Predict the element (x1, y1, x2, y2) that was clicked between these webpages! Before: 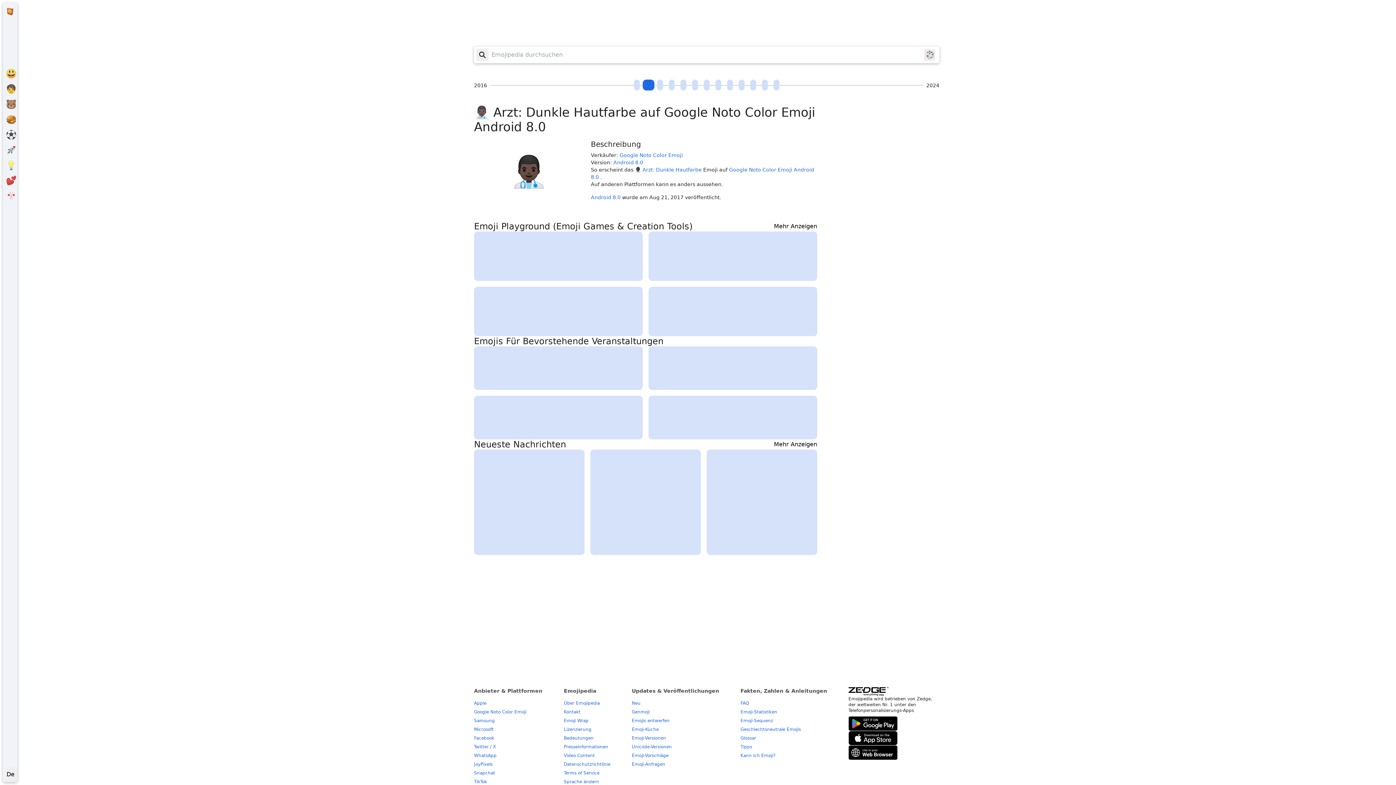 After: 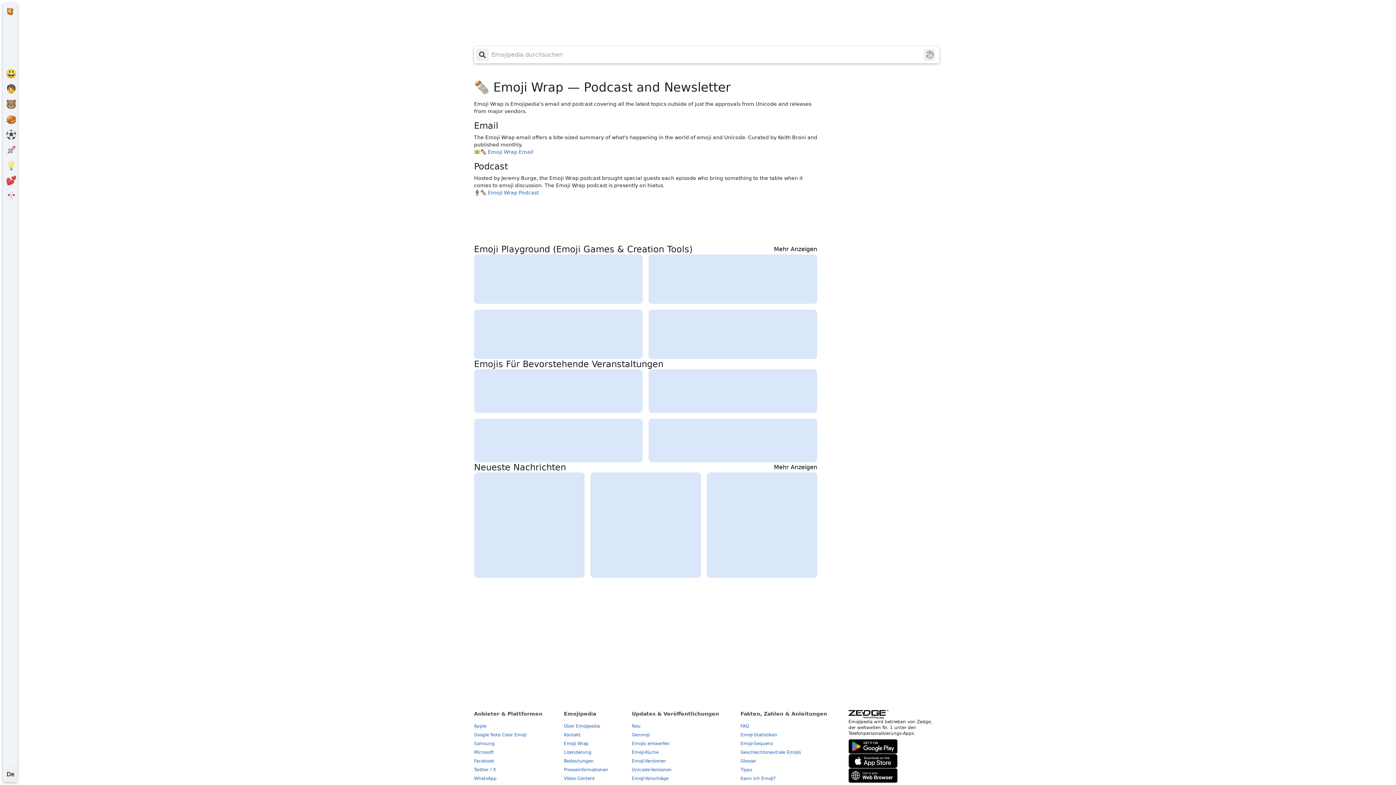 Action: bbox: (564, 718, 588, 723) label: Emoji Wrap